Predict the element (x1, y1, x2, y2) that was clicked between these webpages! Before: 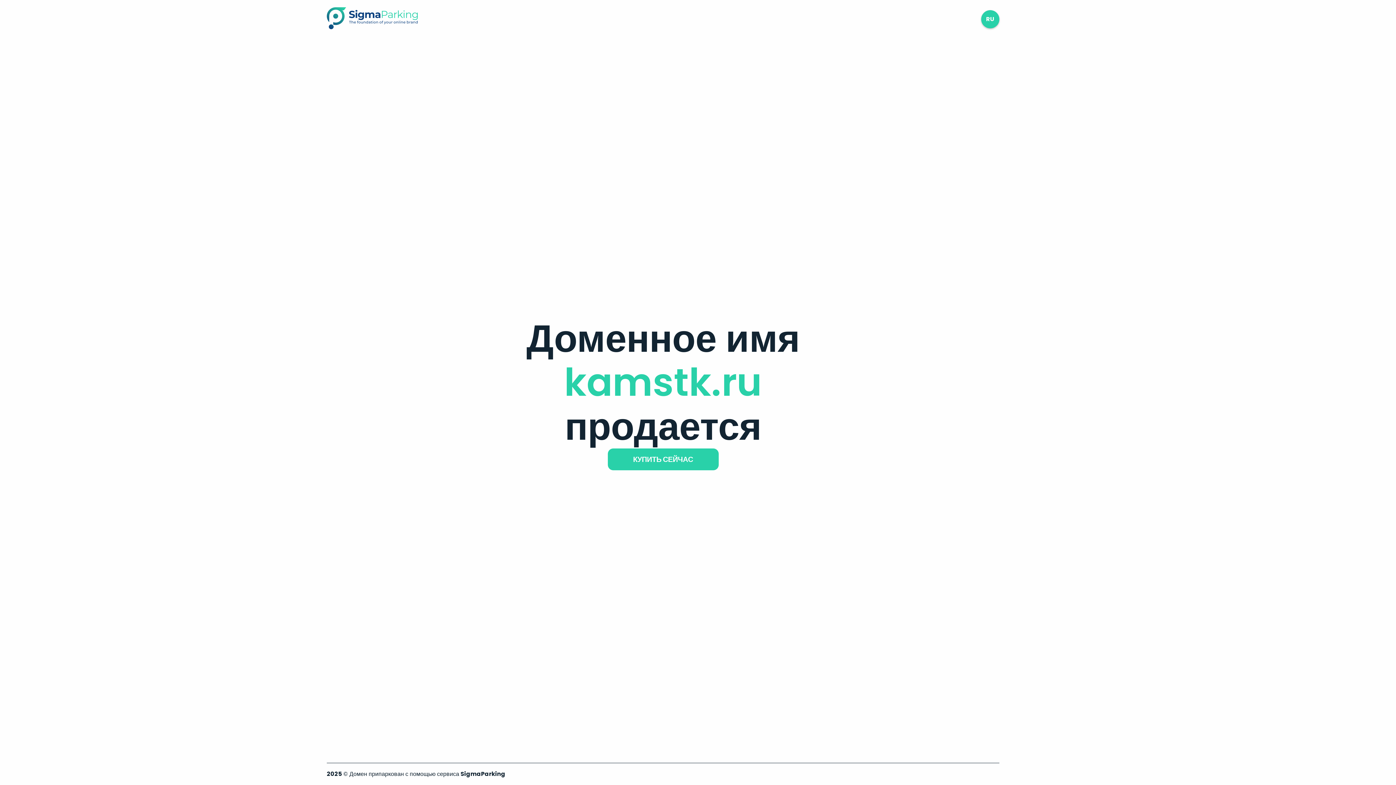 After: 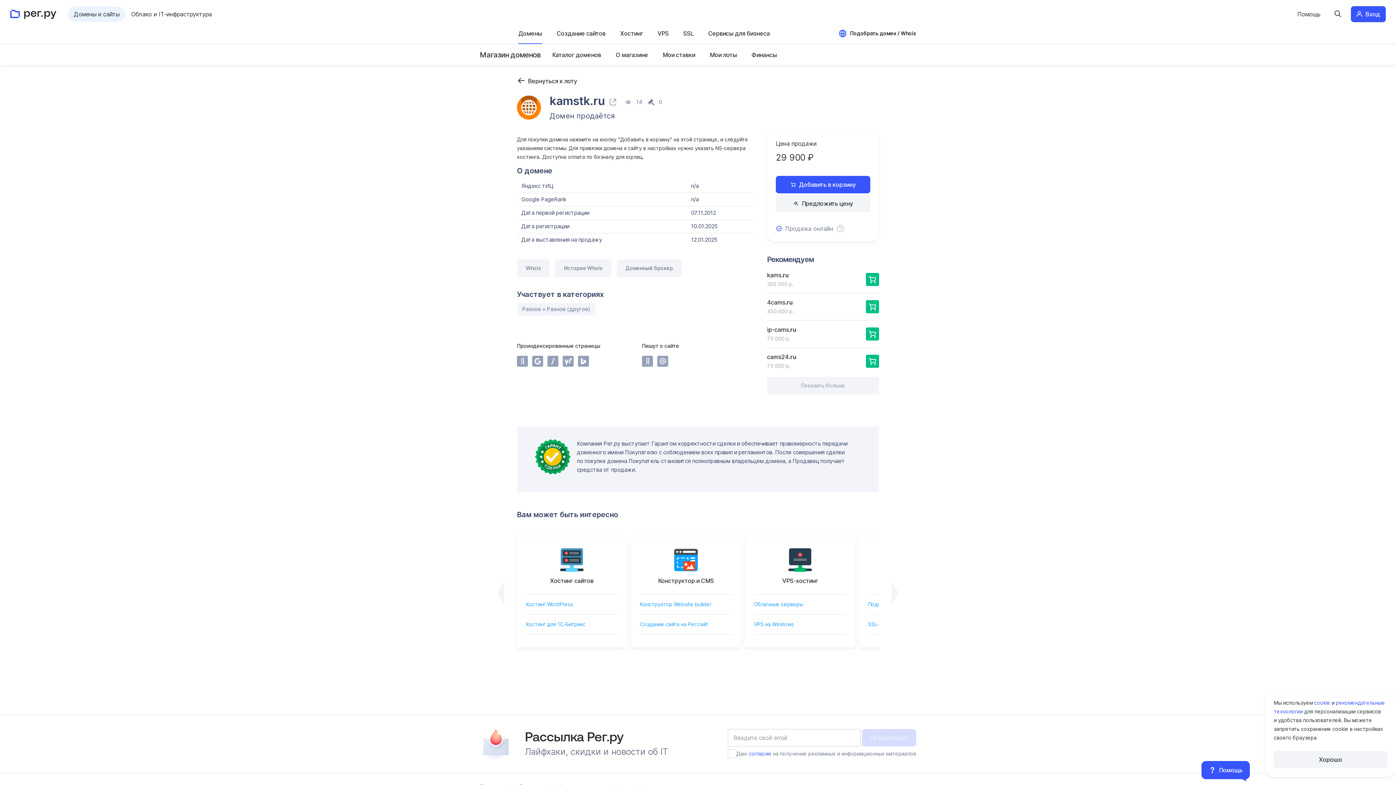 Action: label: КУПИТЬ СЕЙЧАС bbox: (607, 448, 718, 470)